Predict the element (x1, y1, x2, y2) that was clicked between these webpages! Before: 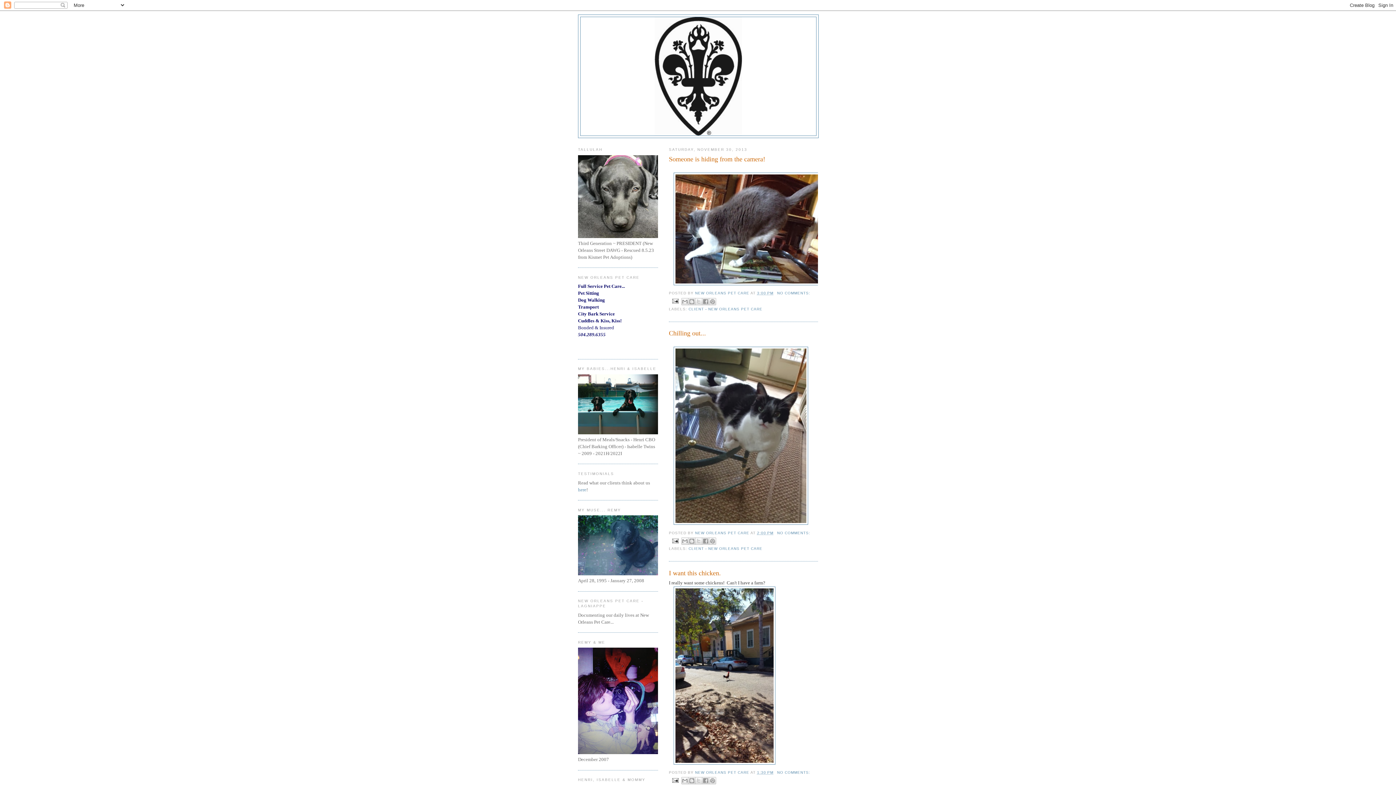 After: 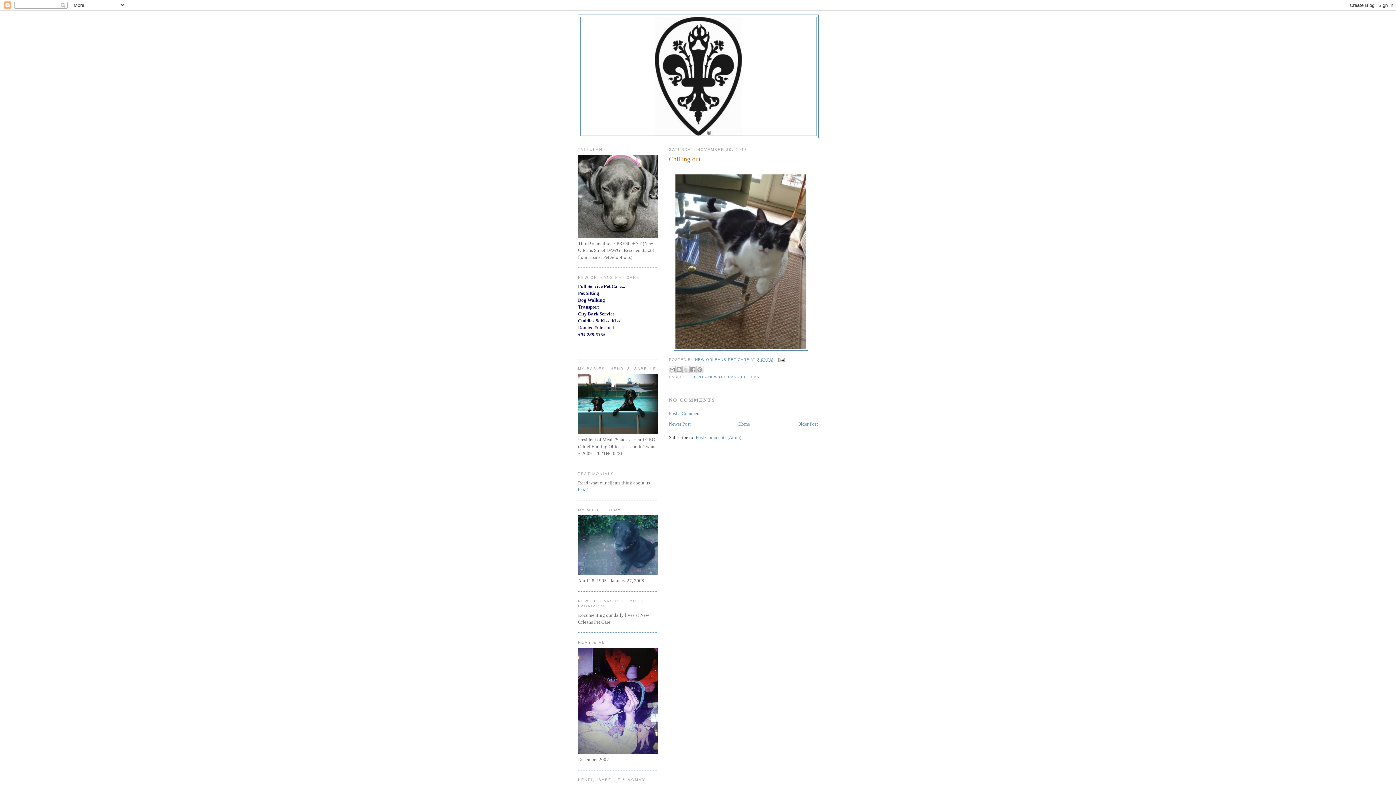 Action: bbox: (757, 531, 773, 535) label: 2:00 PM